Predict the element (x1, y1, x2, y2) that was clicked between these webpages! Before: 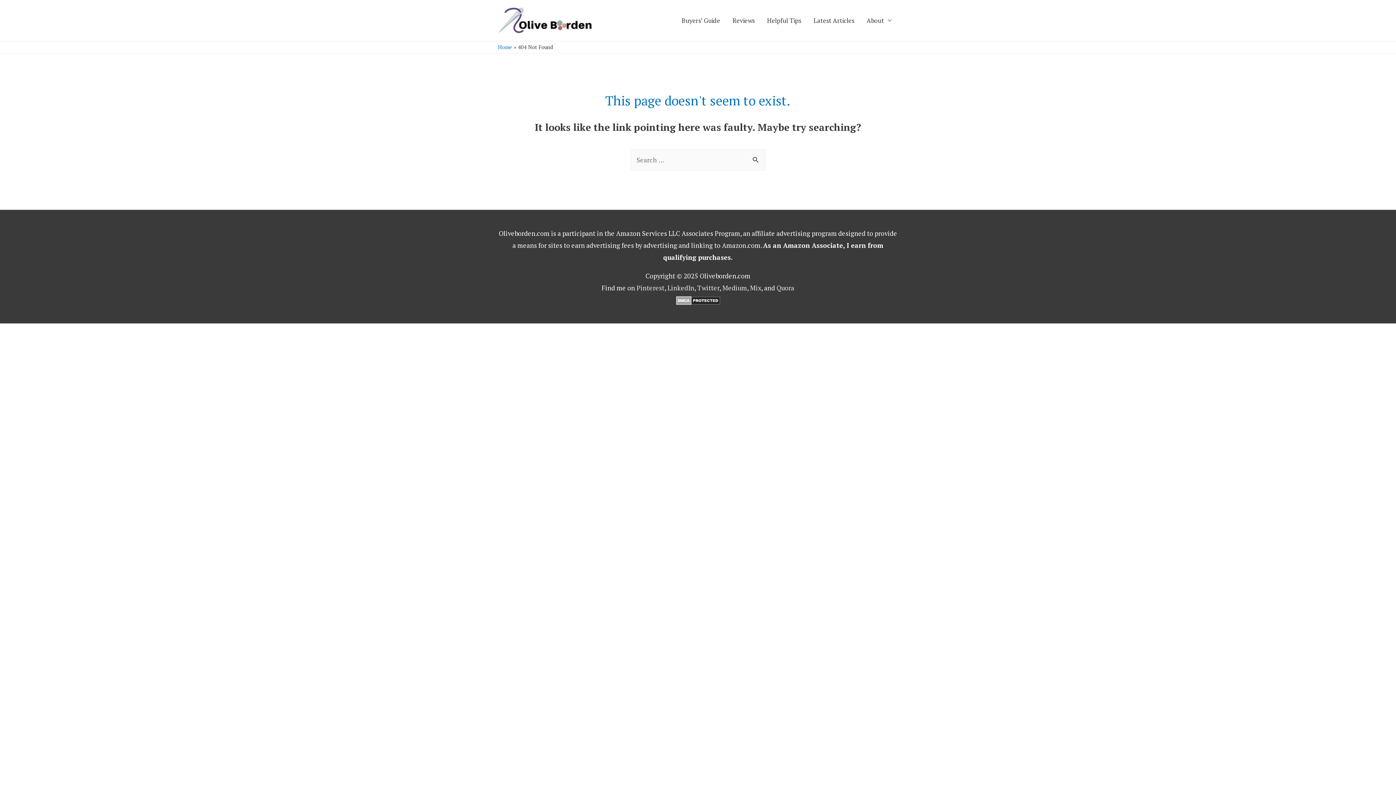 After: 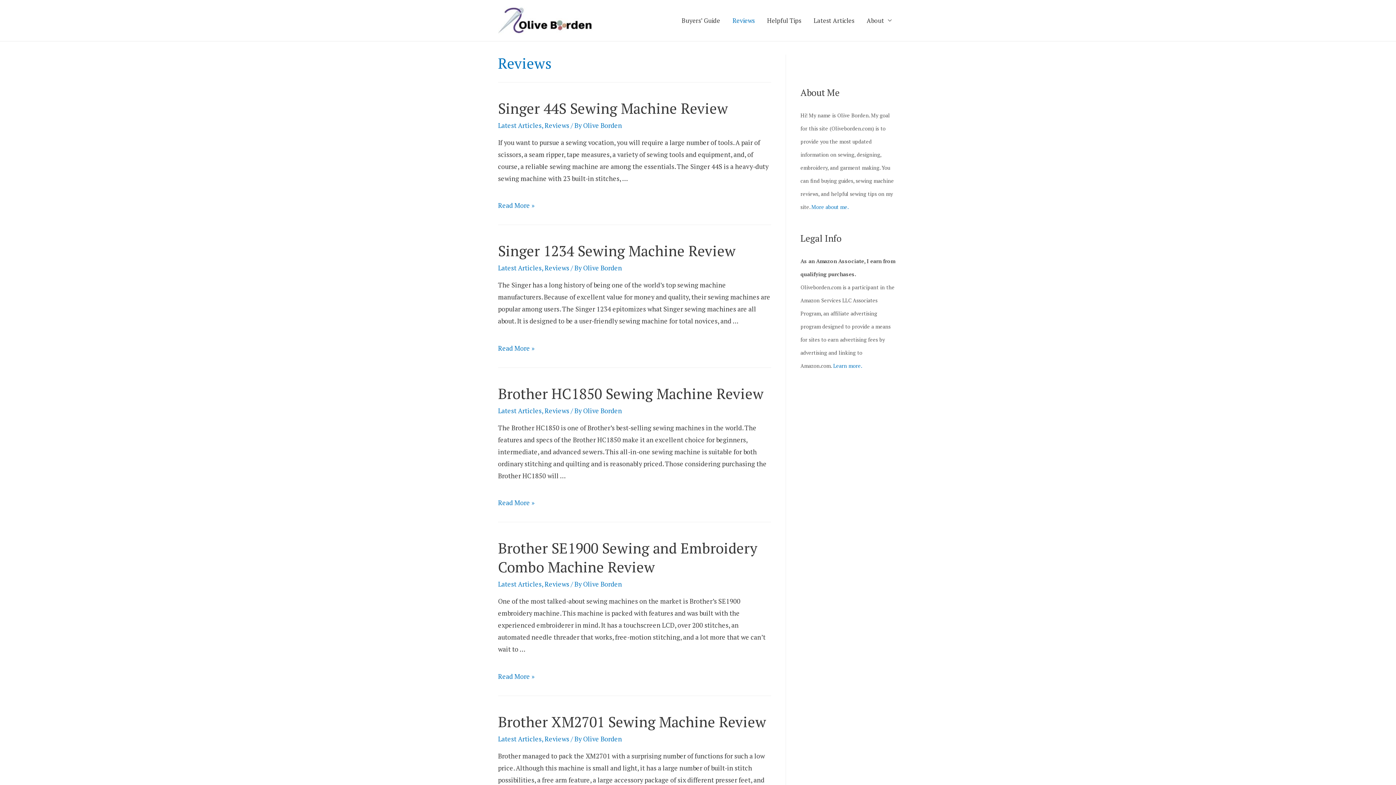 Action: label: Reviews bbox: (726, 0, 761, 41)